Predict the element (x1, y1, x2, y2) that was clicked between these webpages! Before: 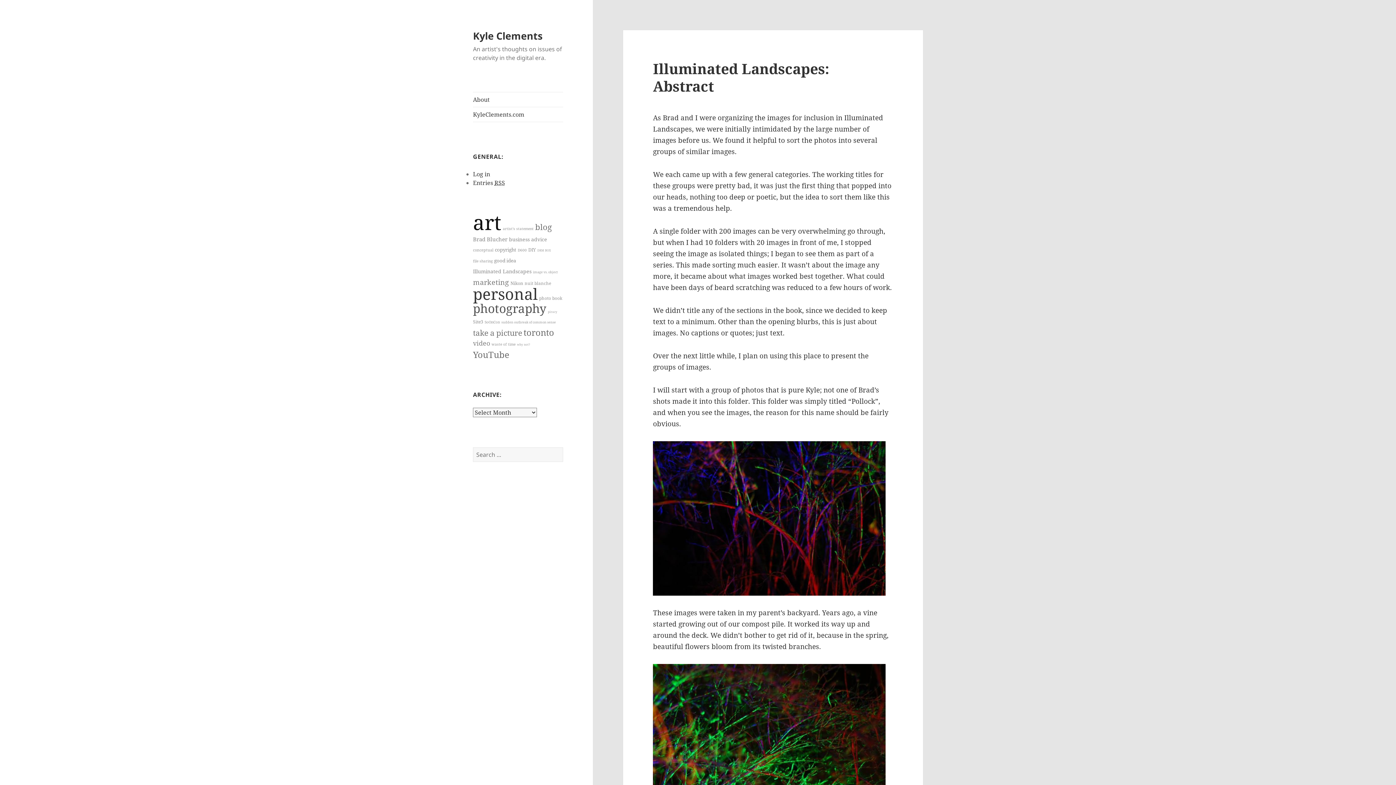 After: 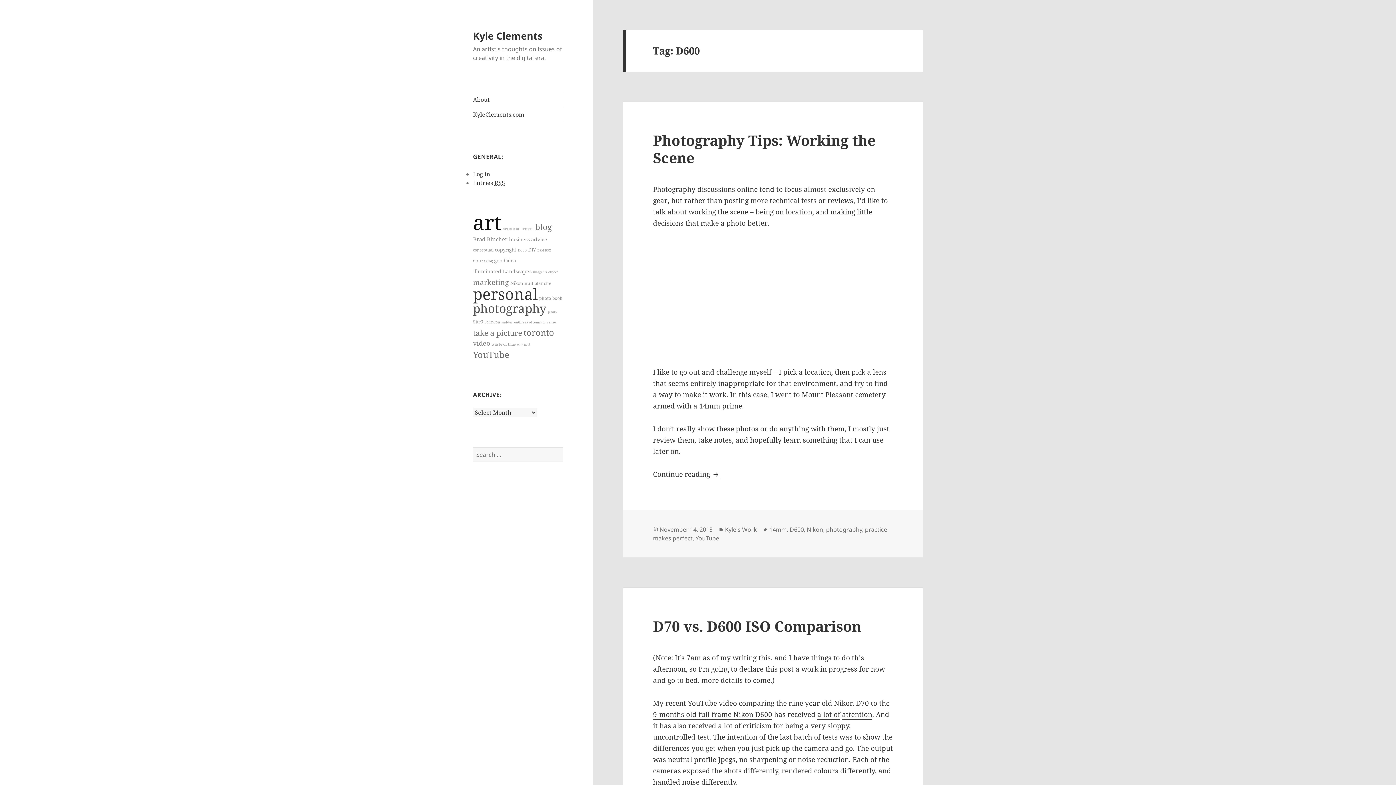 Action: bbox: (517, 248, 526, 252) label: D600